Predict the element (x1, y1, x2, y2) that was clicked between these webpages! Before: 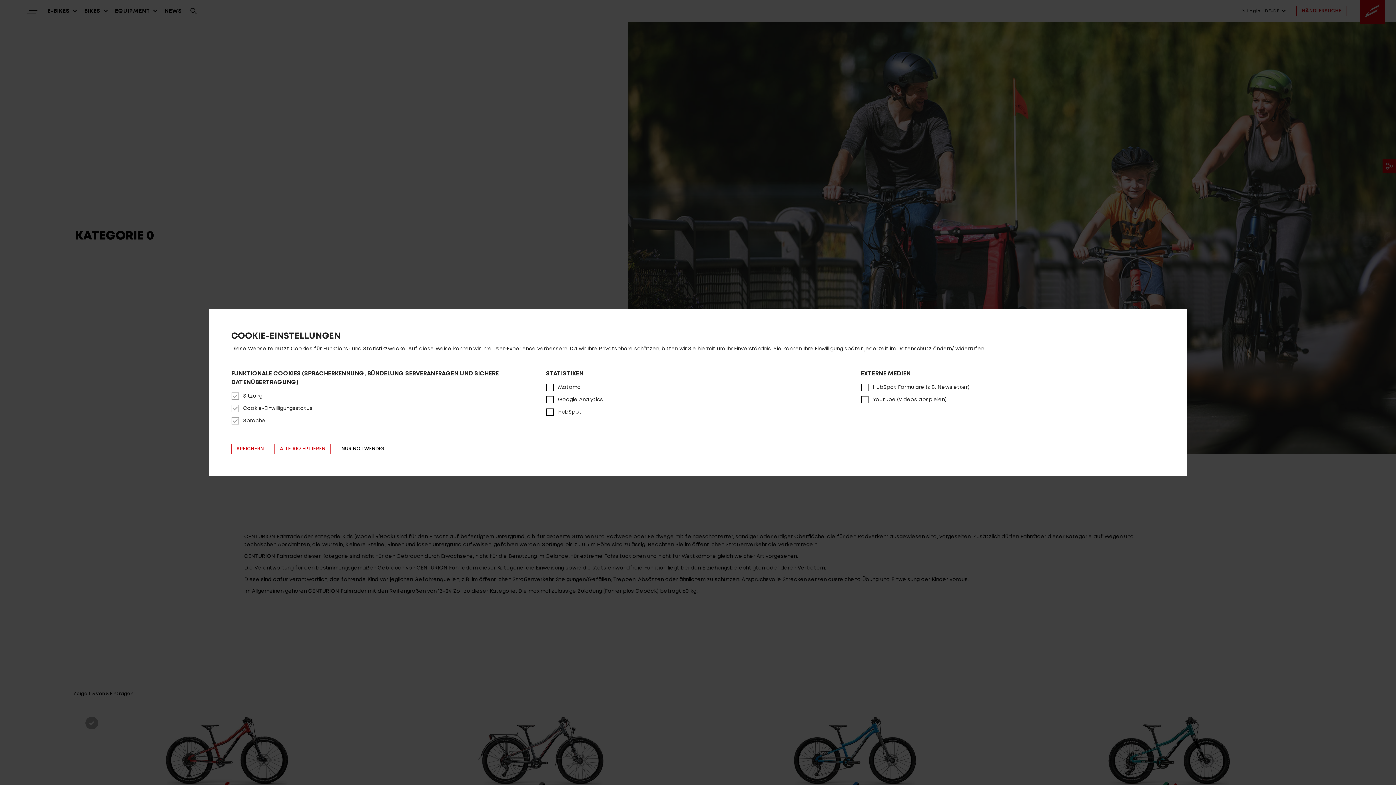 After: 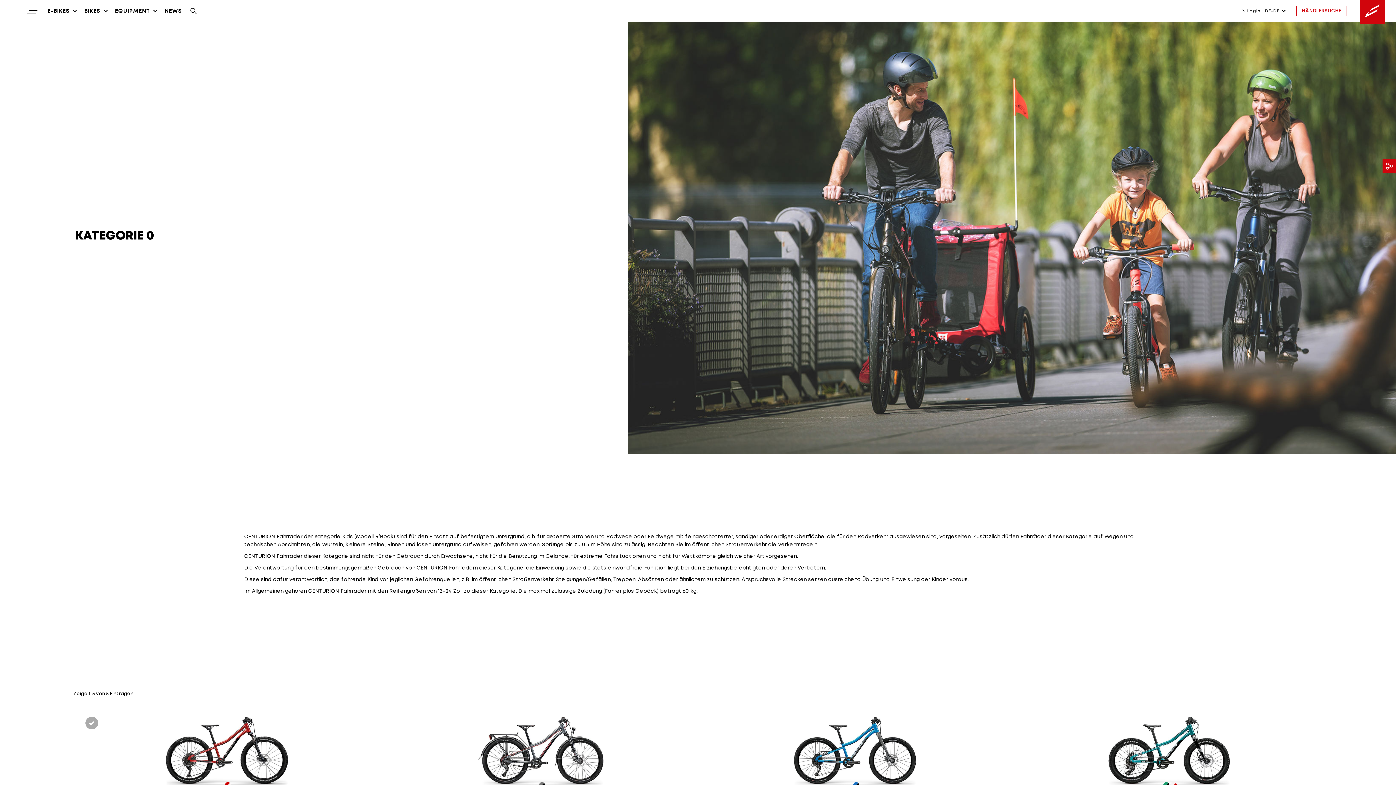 Action: label: ALLE AKZEPTIEREN bbox: (274, 444, 331, 454)